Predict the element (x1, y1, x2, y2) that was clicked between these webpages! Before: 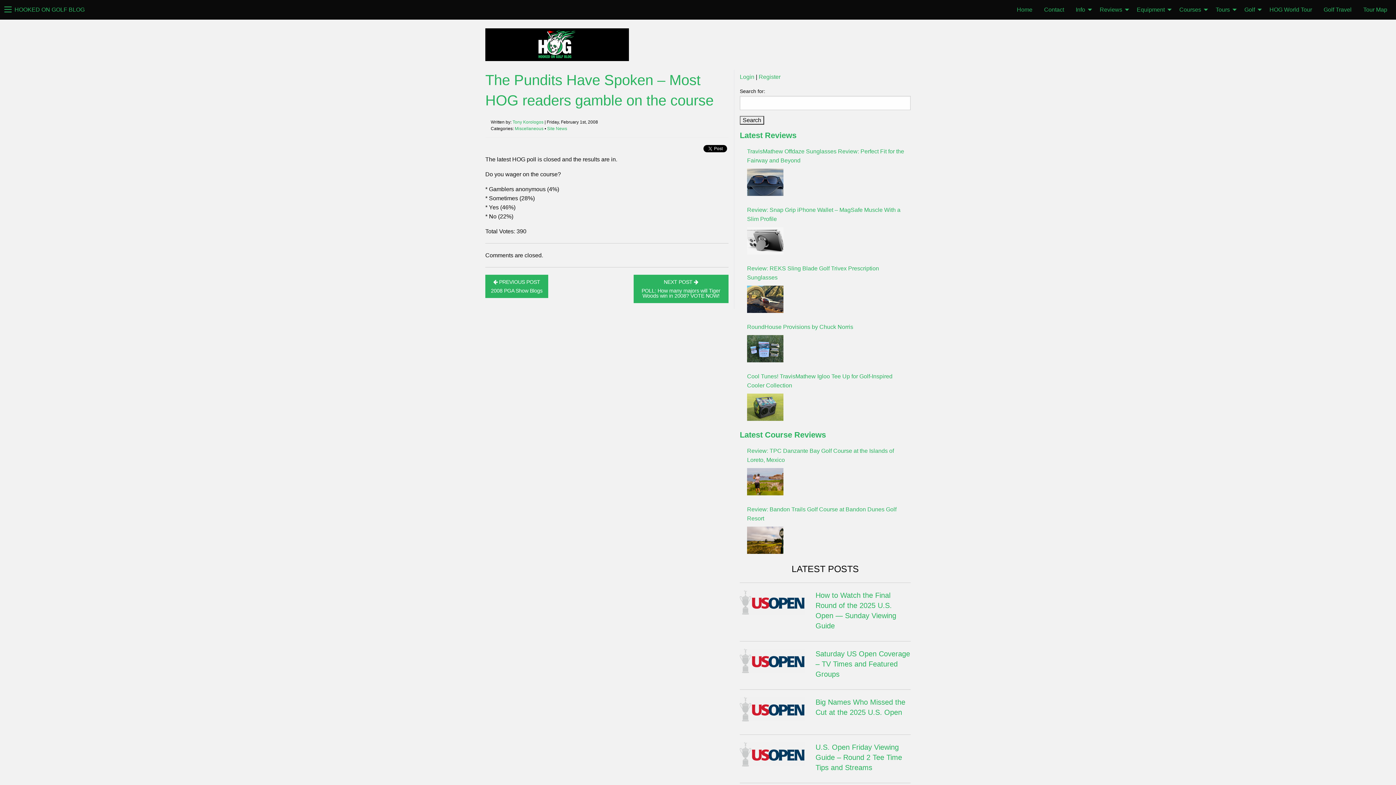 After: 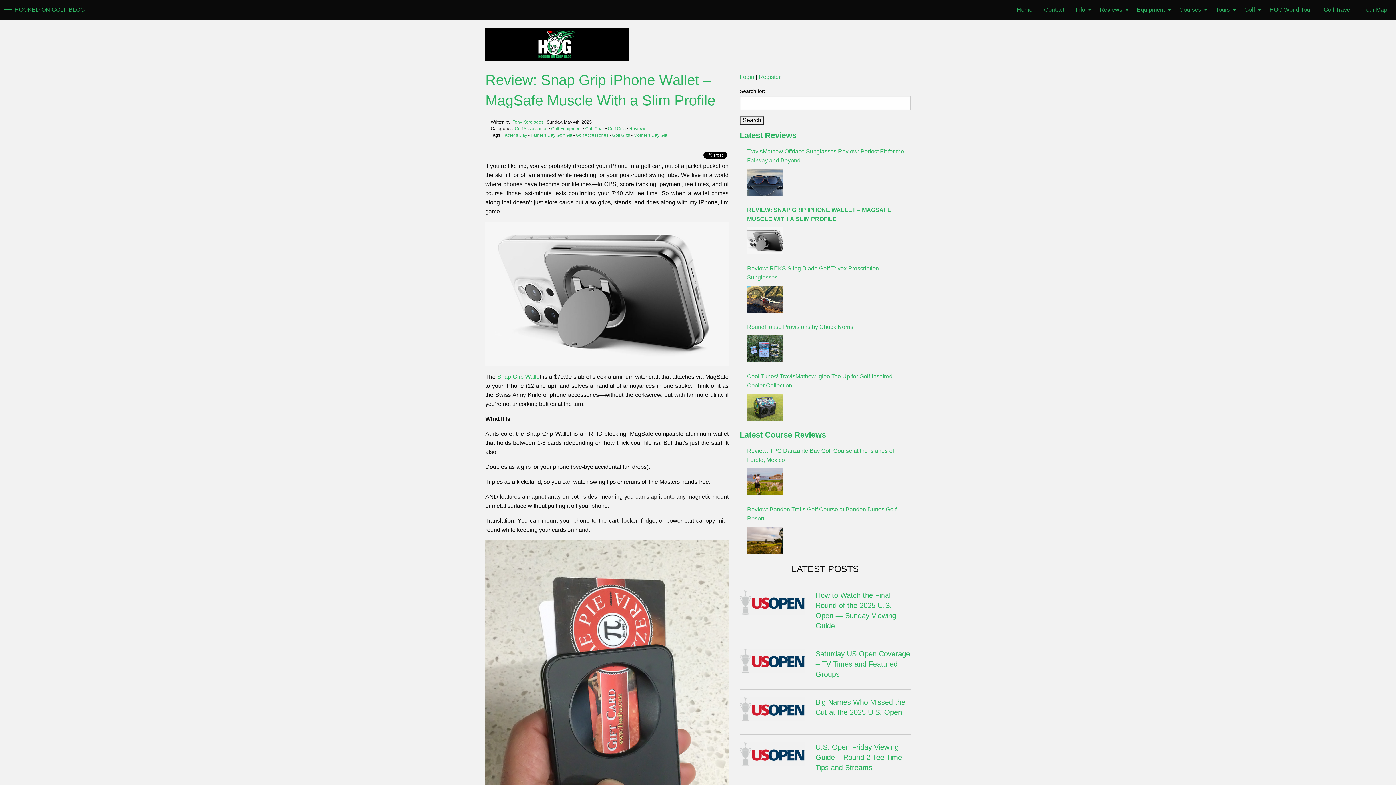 Action: bbox: (747, 205, 910, 223) label: Review: Snap Grip iPhone Wallet – MagSafe Muscle With a Slim Profile